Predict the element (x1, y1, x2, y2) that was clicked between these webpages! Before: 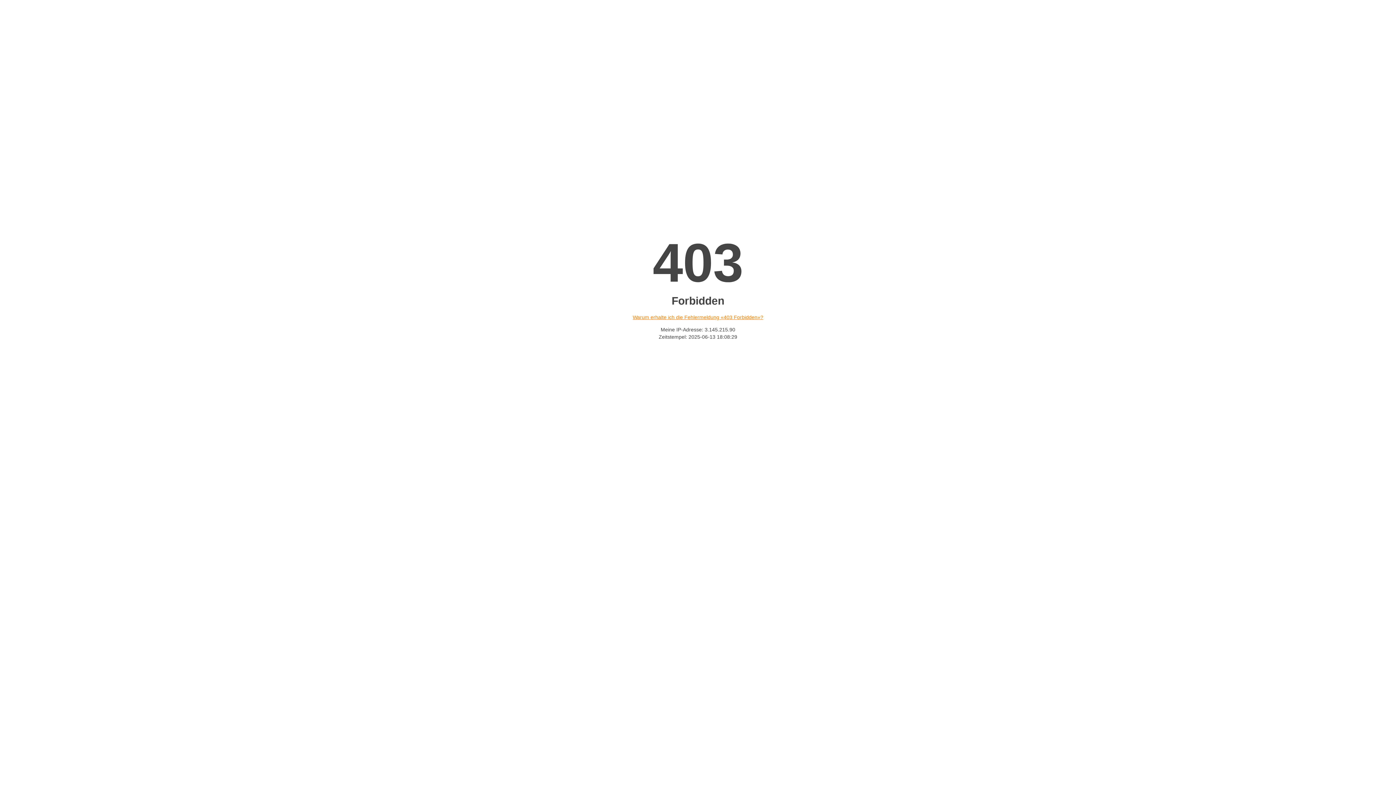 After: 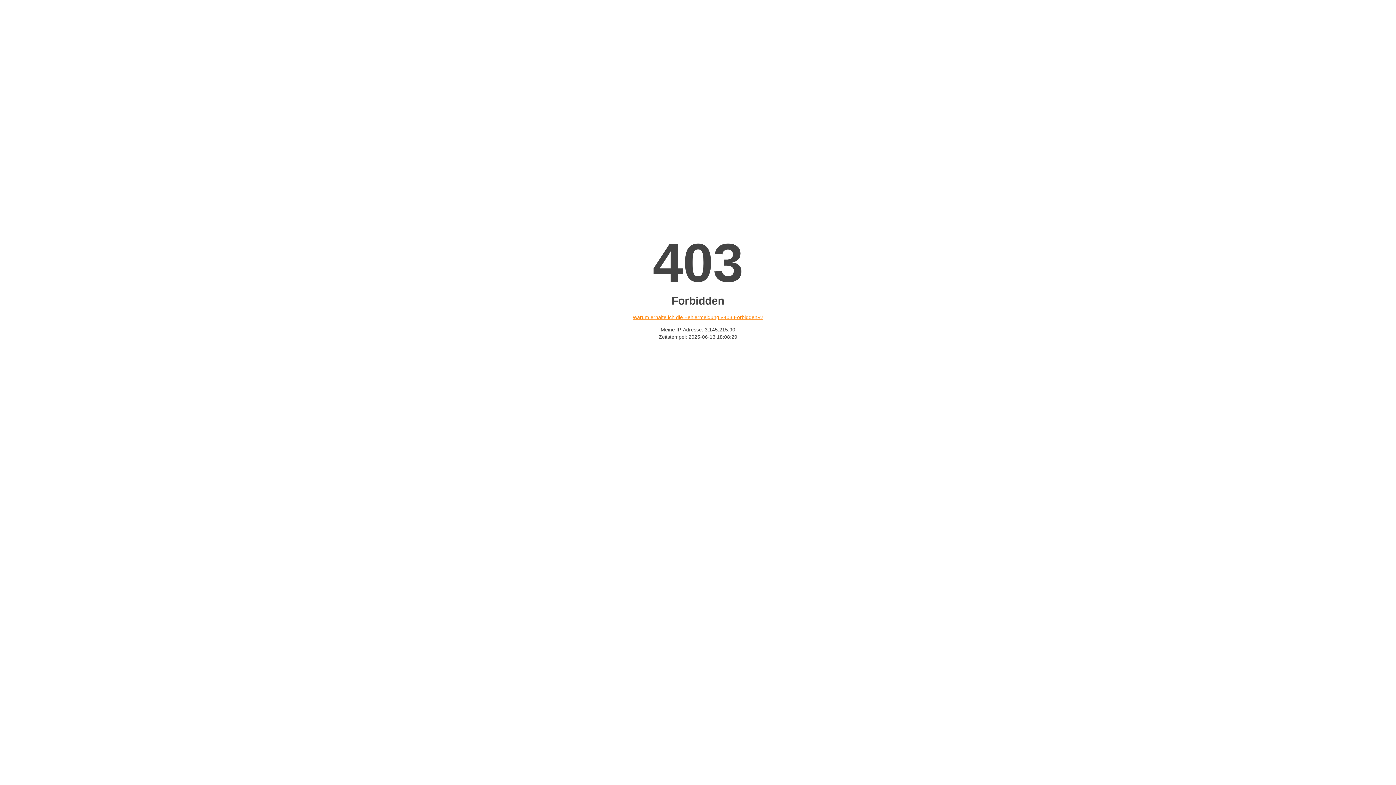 Action: bbox: (632, 314, 763, 320) label: Warum erhalte ich die Fehlermeldung «403 Forbidden»?